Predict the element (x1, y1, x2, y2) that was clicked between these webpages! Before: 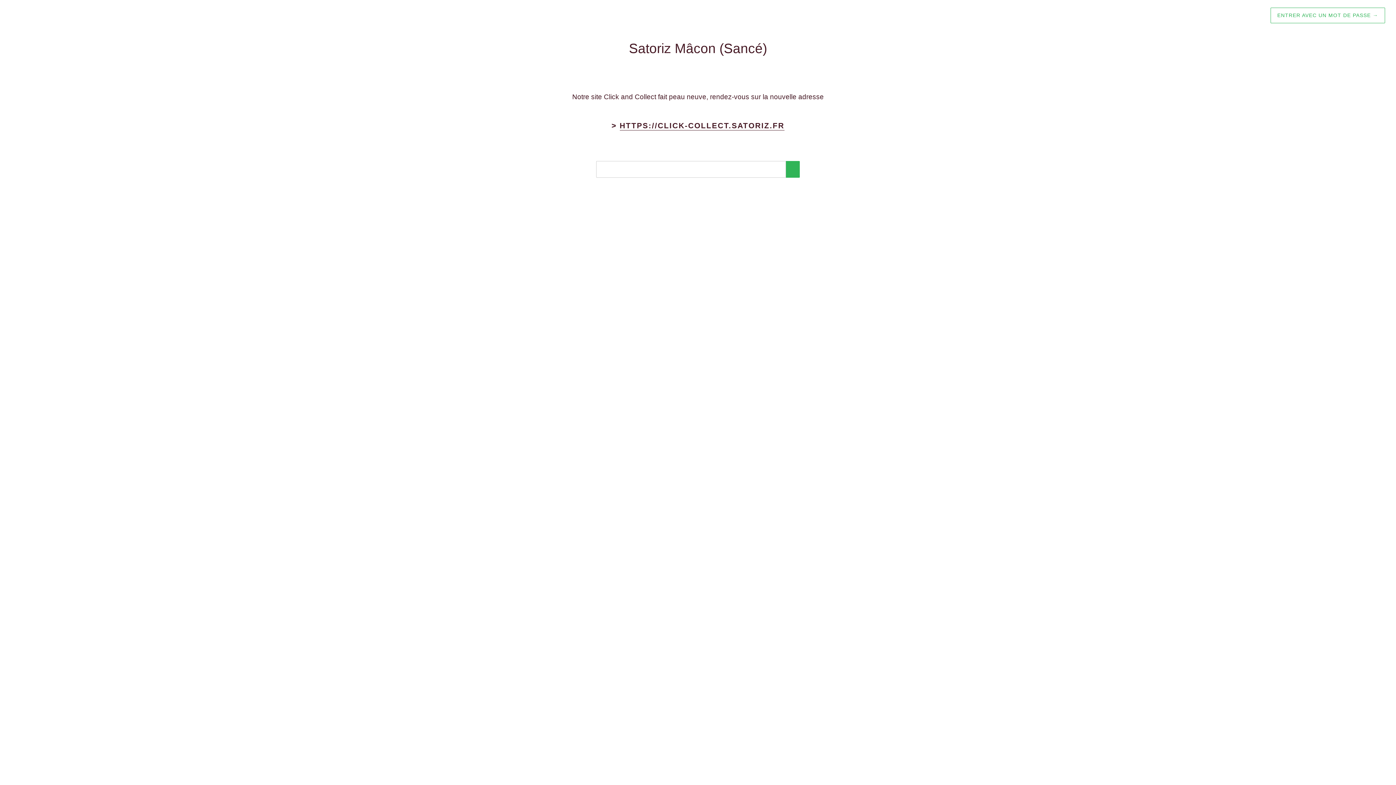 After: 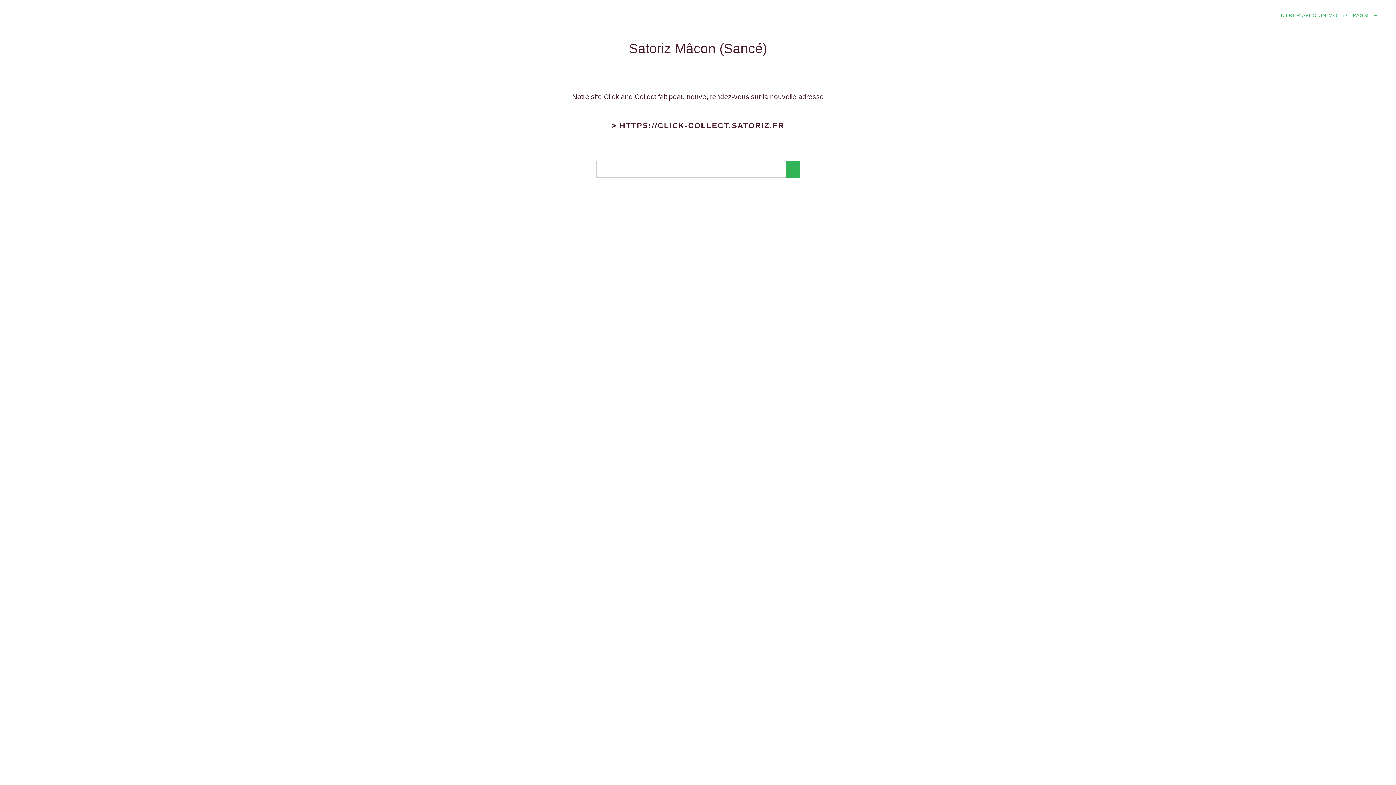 Action: bbox: (786, 161, 800, 177)